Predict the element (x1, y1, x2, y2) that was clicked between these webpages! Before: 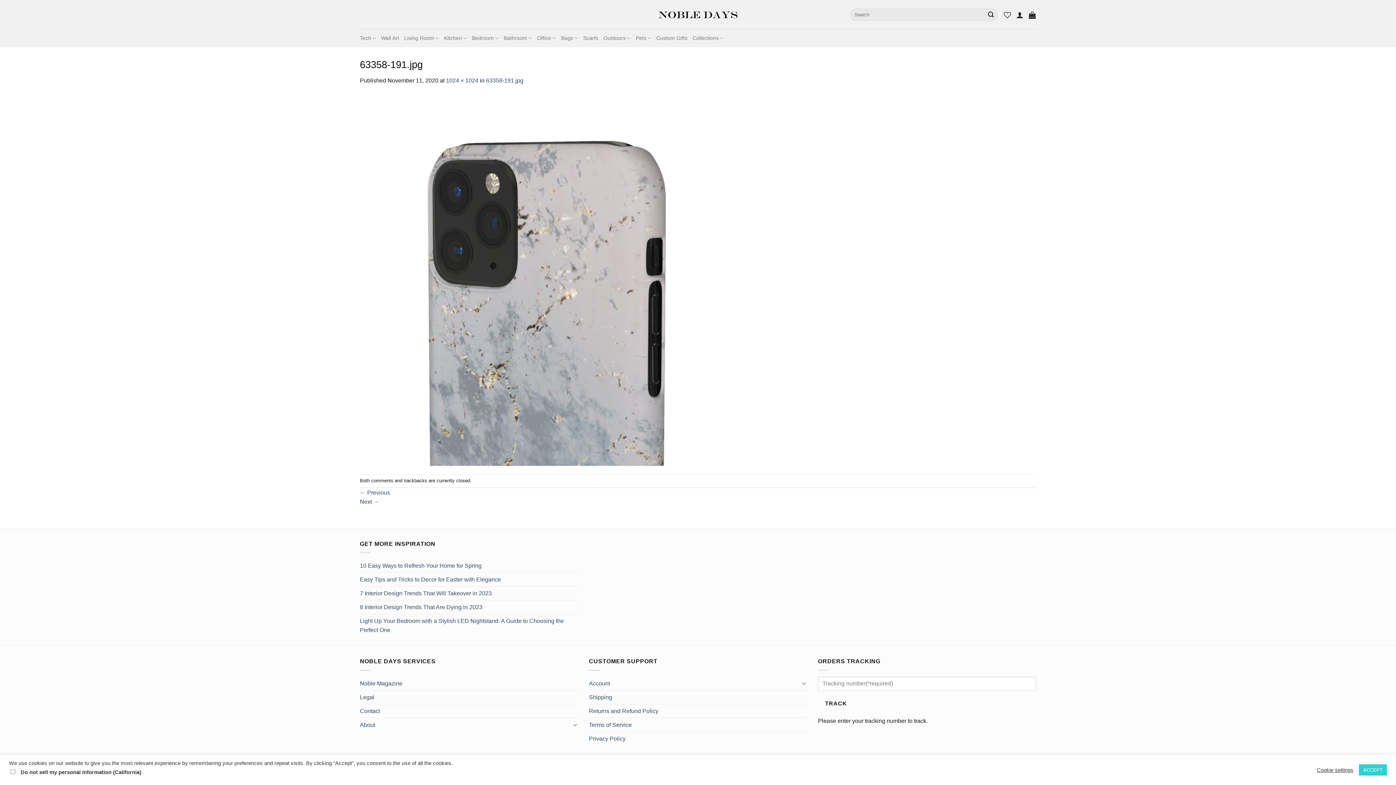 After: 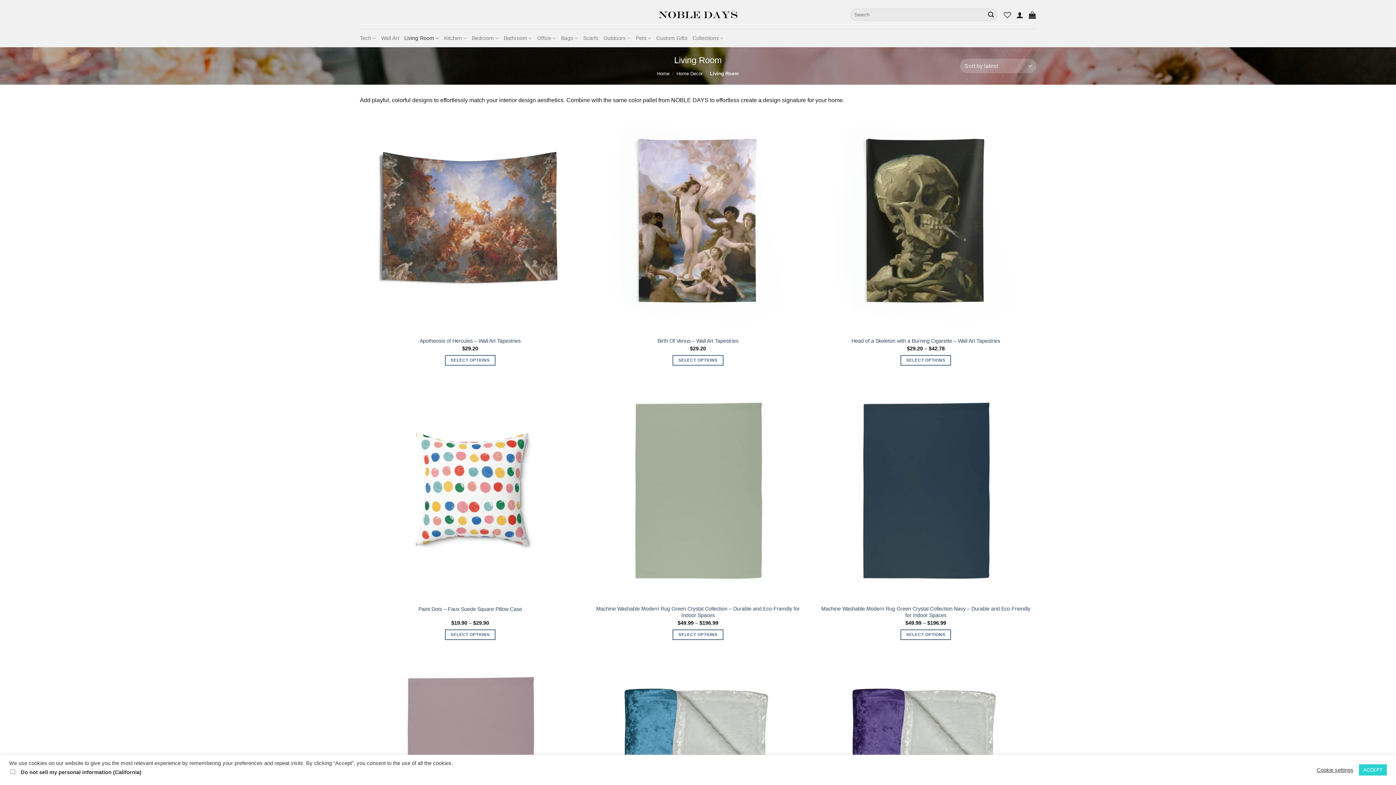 Action: label: Living Room bbox: (404, 29, 439, 47)